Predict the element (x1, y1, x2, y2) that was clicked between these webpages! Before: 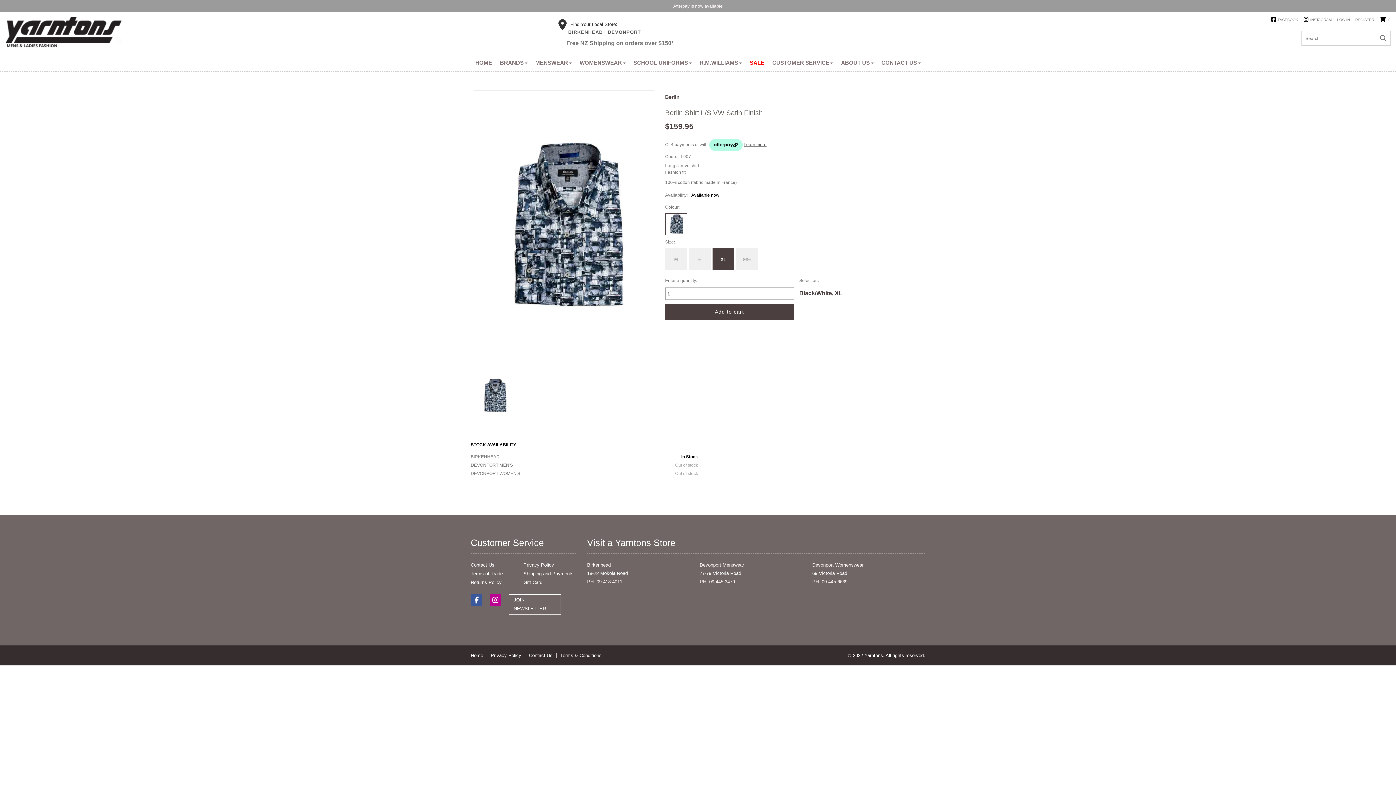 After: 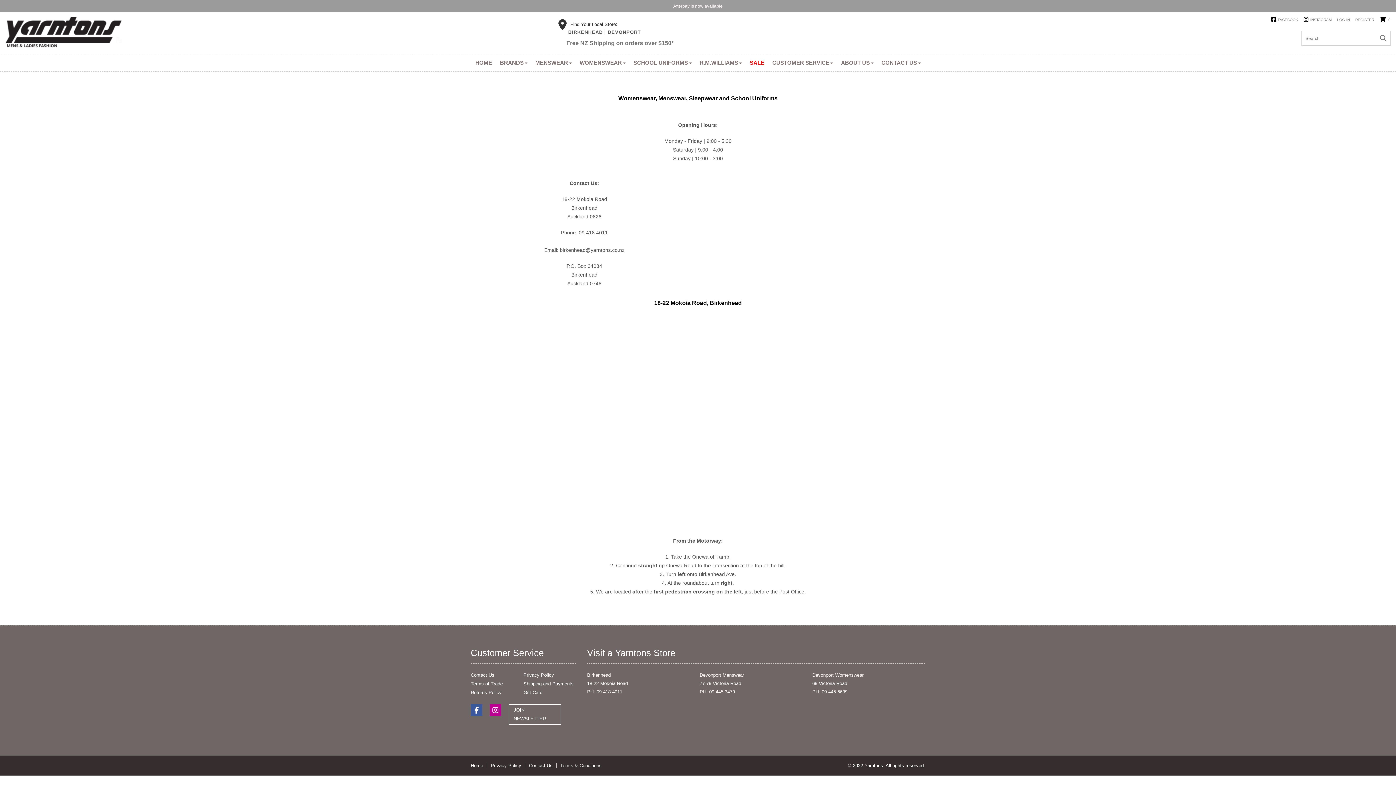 Action: label: BIRKENHEAD bbox: (566, 29, 604, 34)